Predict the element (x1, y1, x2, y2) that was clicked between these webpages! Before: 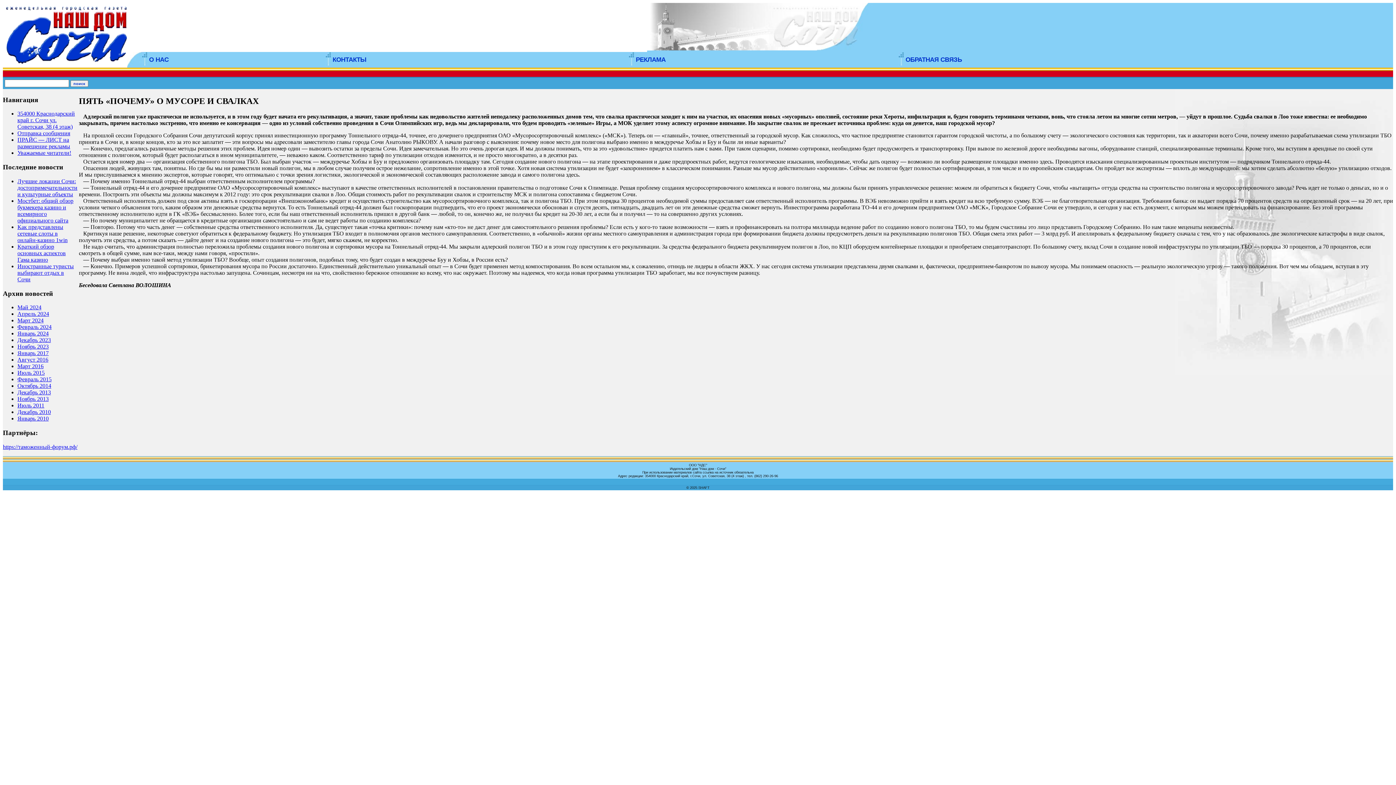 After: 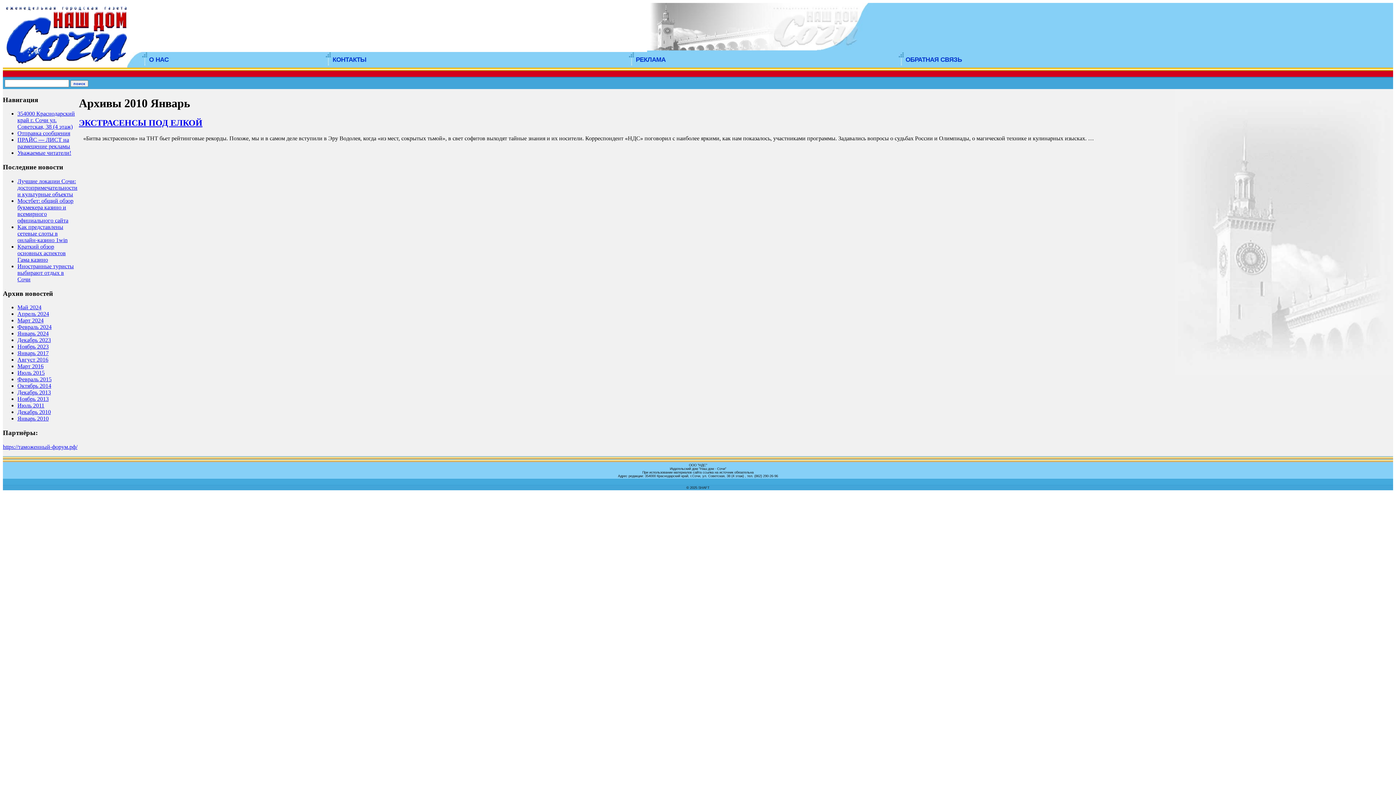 Action: label: Январь 2010 bbox: (17, 415, 48, 421)